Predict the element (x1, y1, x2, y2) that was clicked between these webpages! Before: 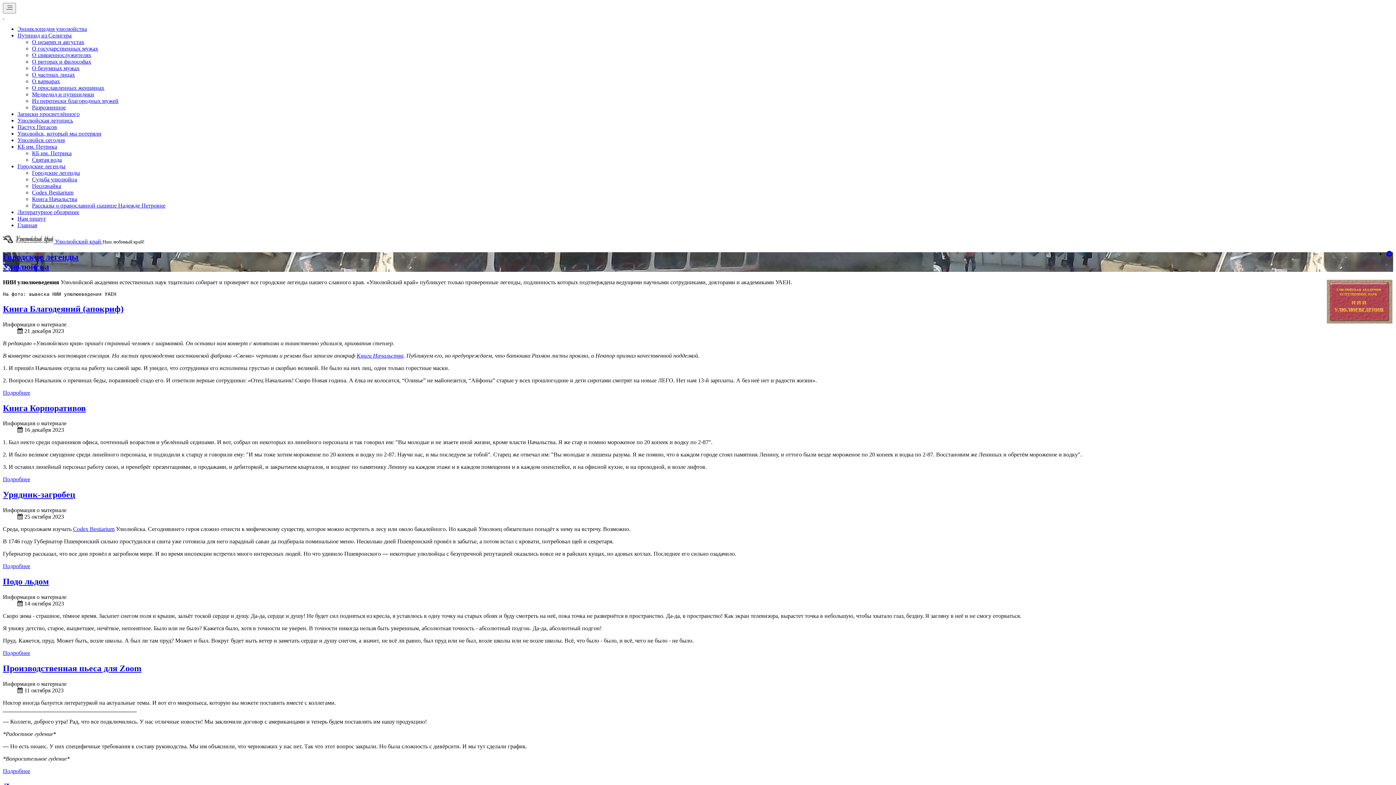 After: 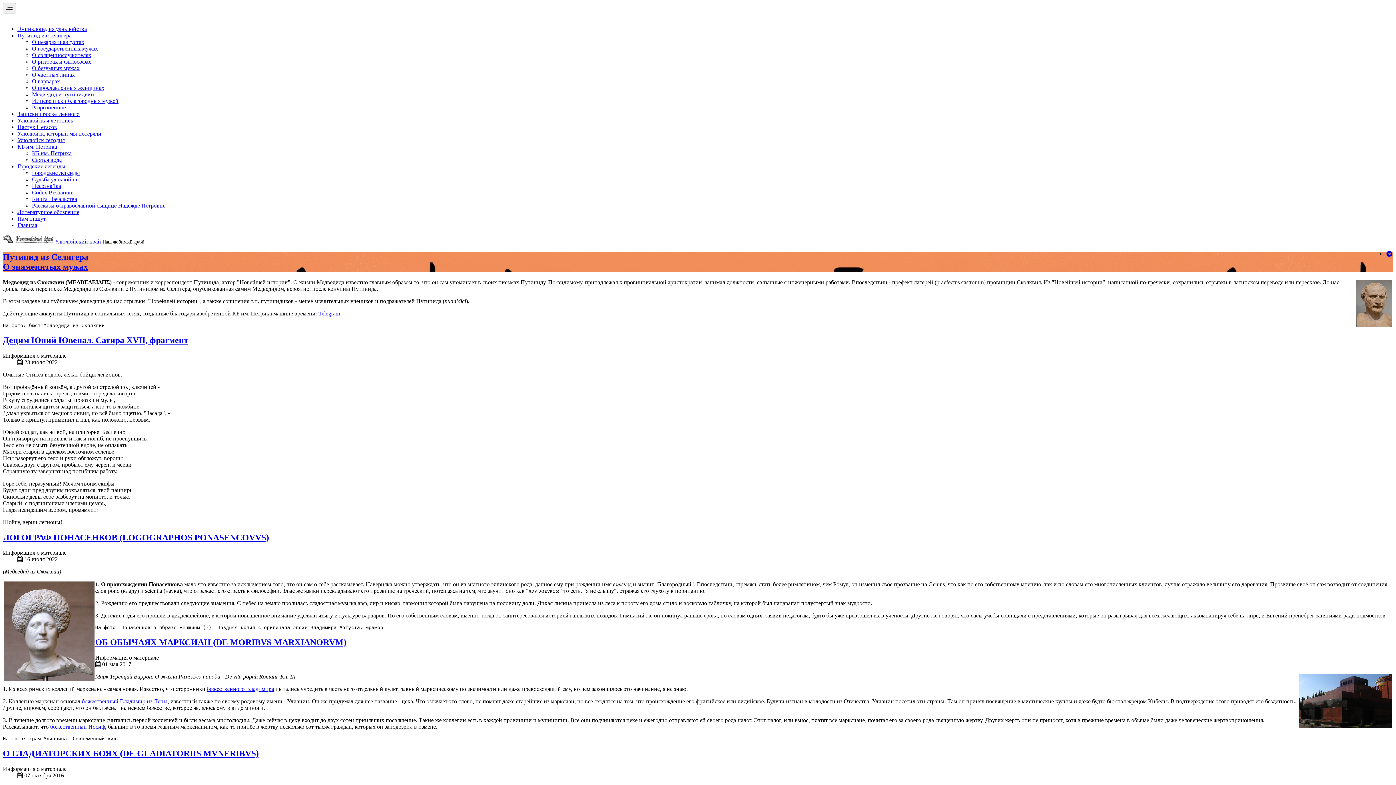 Action: label: Медведид и путинидики bbox: (32, 91, 94, 97)